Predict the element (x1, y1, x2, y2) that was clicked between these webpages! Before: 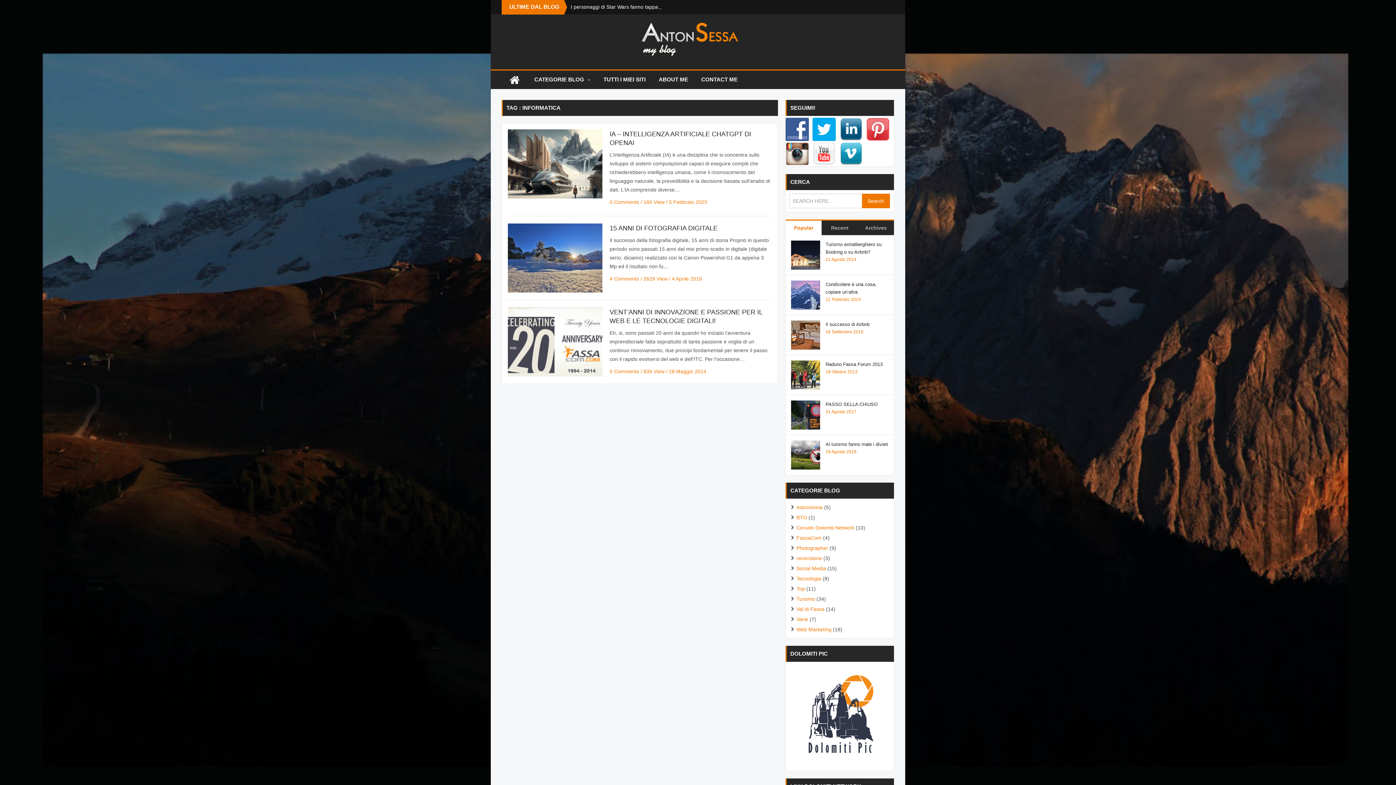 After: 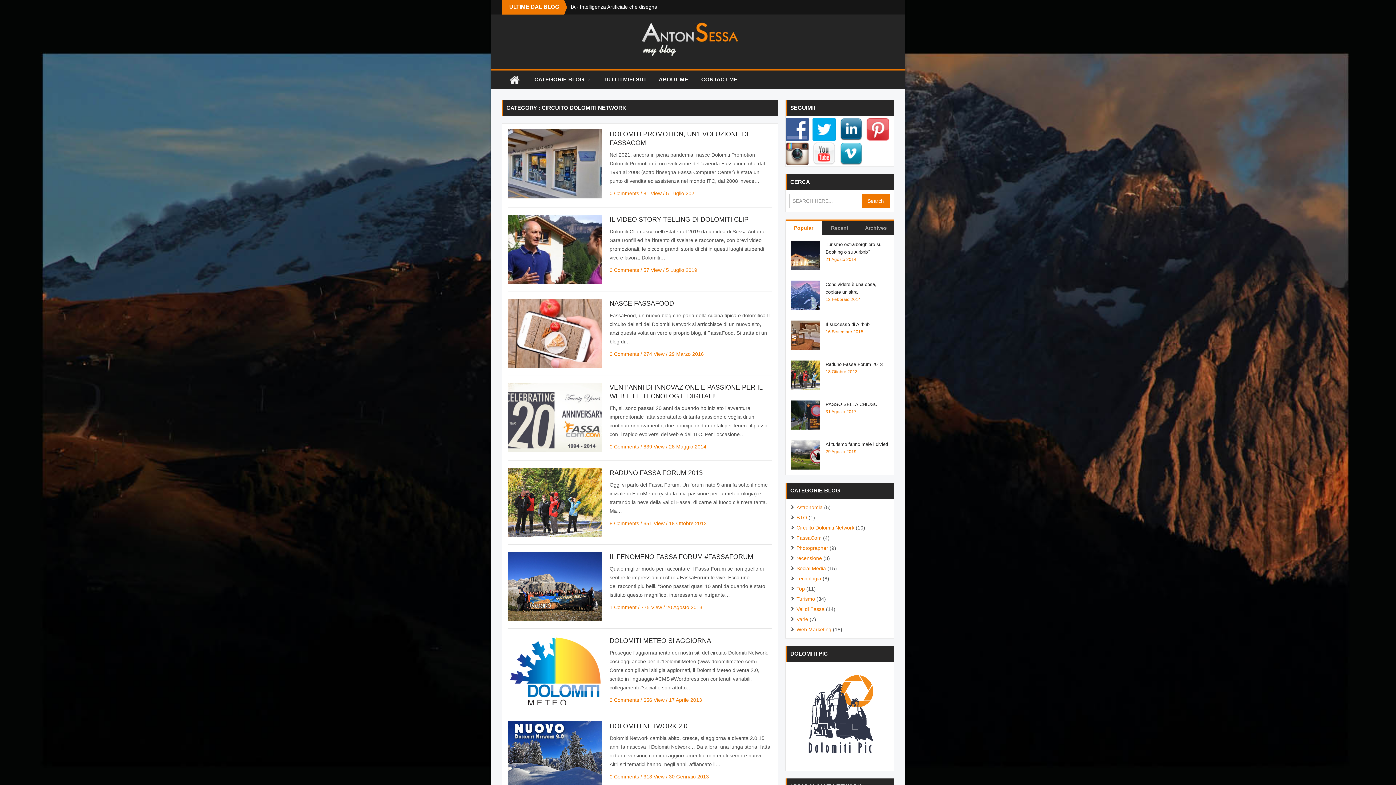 Action: label: Circuito Dolomiti Network bbox: (796, 522, 854, 533)